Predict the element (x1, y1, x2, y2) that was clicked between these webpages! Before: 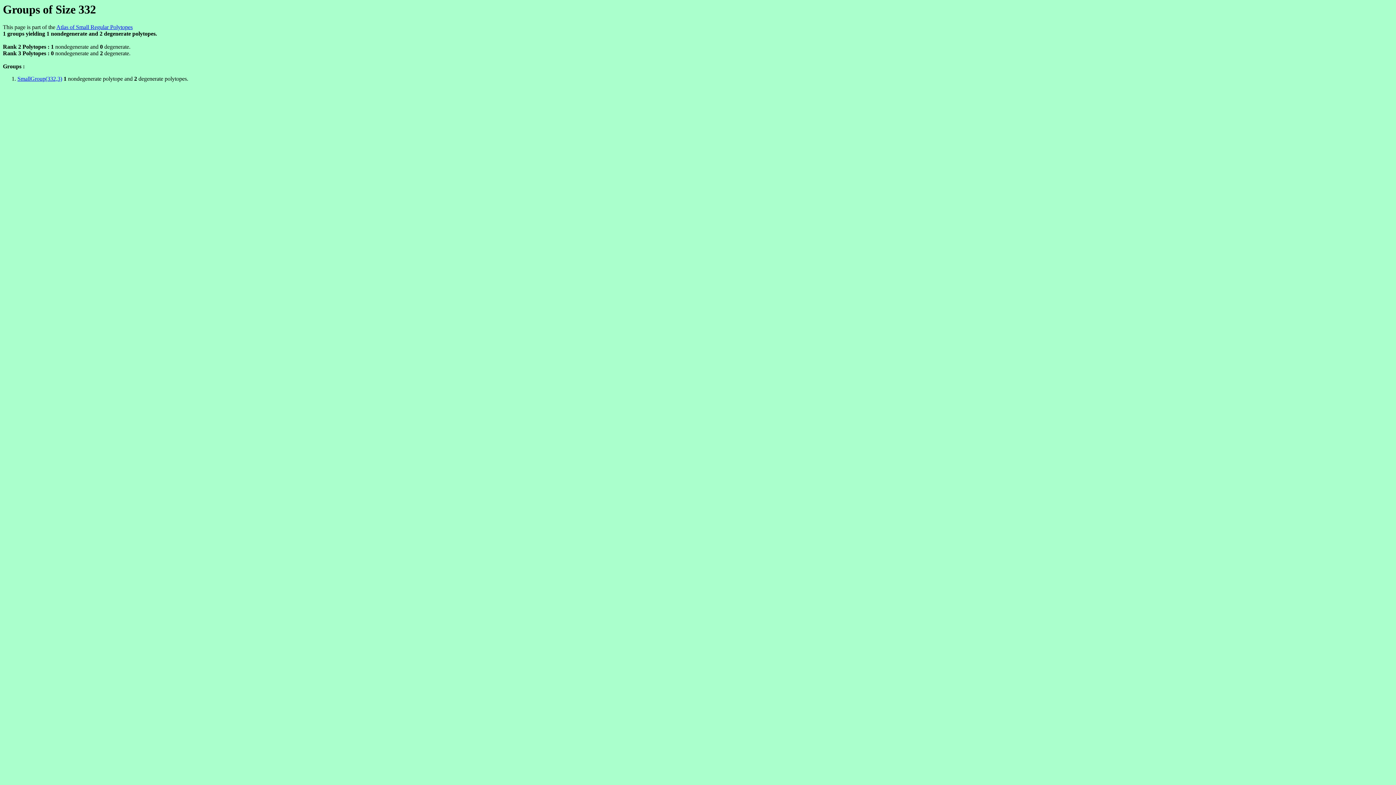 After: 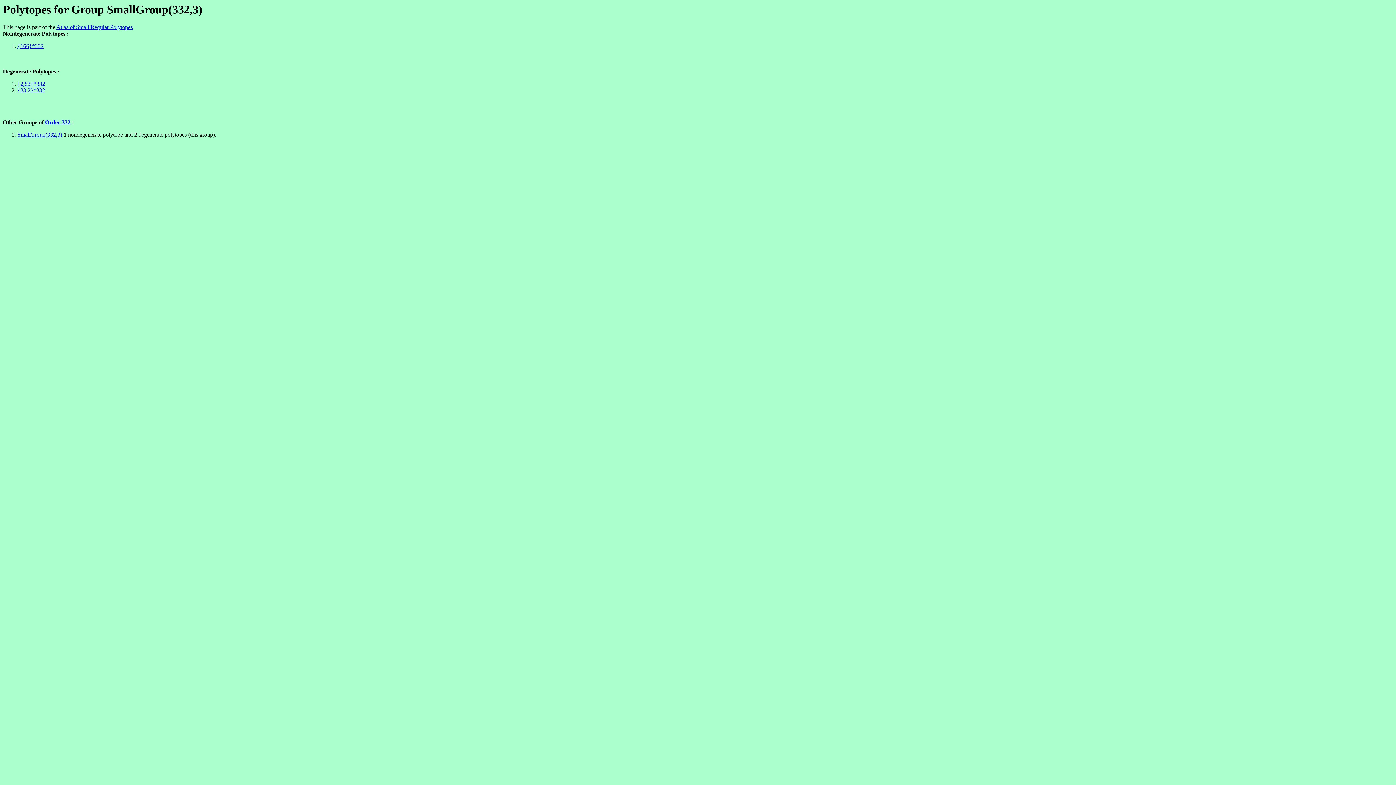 Action: label: SmallGroup(332,3) bbox: (17, 75, 62, 81)